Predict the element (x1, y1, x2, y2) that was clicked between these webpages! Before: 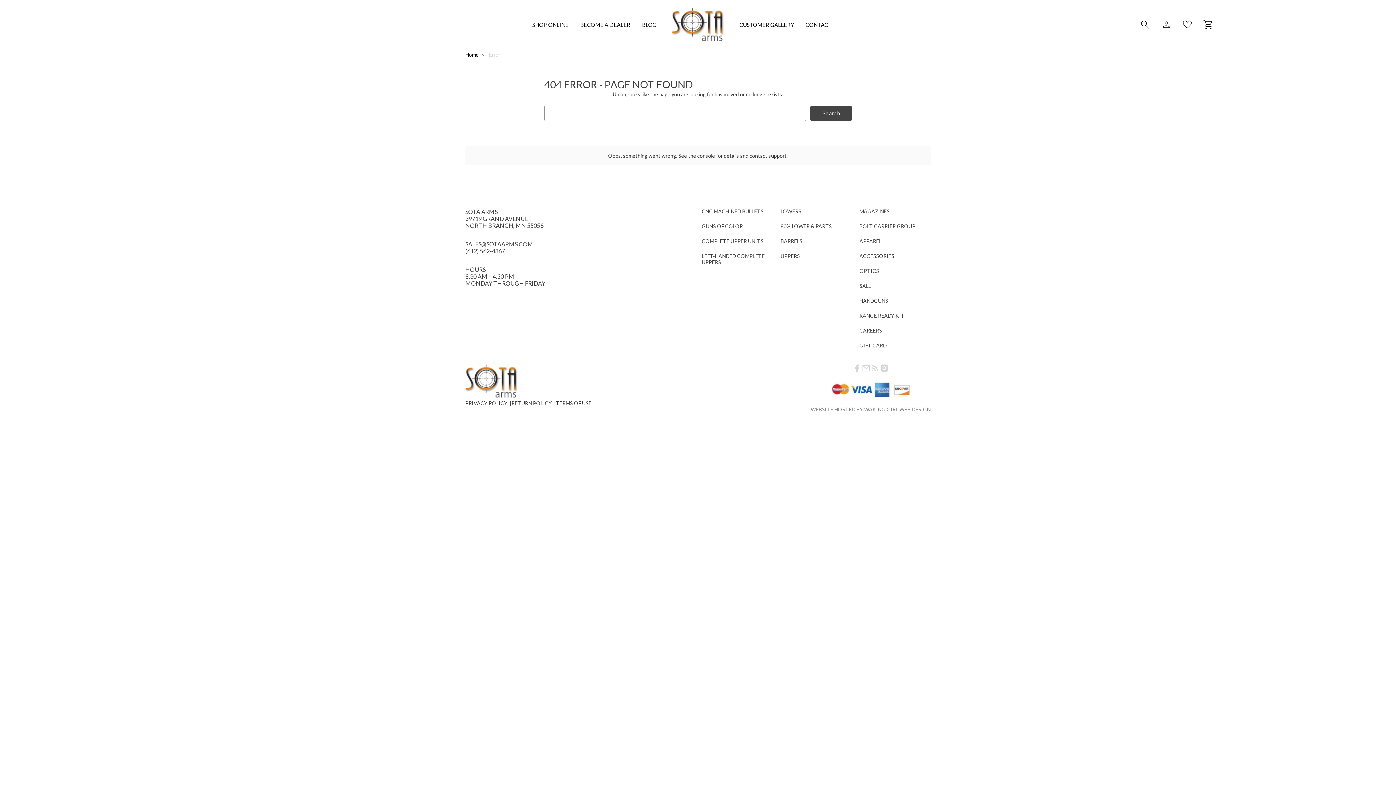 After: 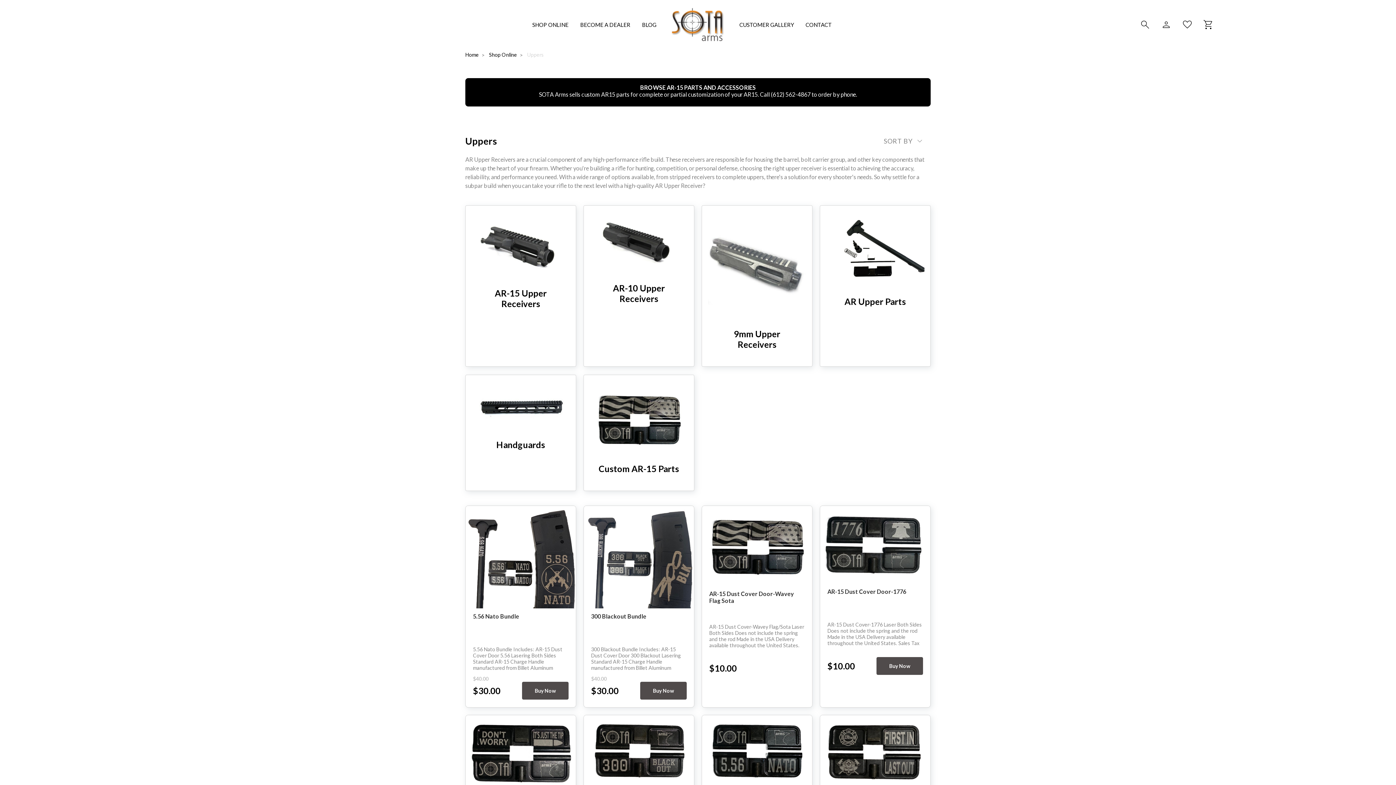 Action: label: UPPERS bbox: (780, 219, 800, 225)